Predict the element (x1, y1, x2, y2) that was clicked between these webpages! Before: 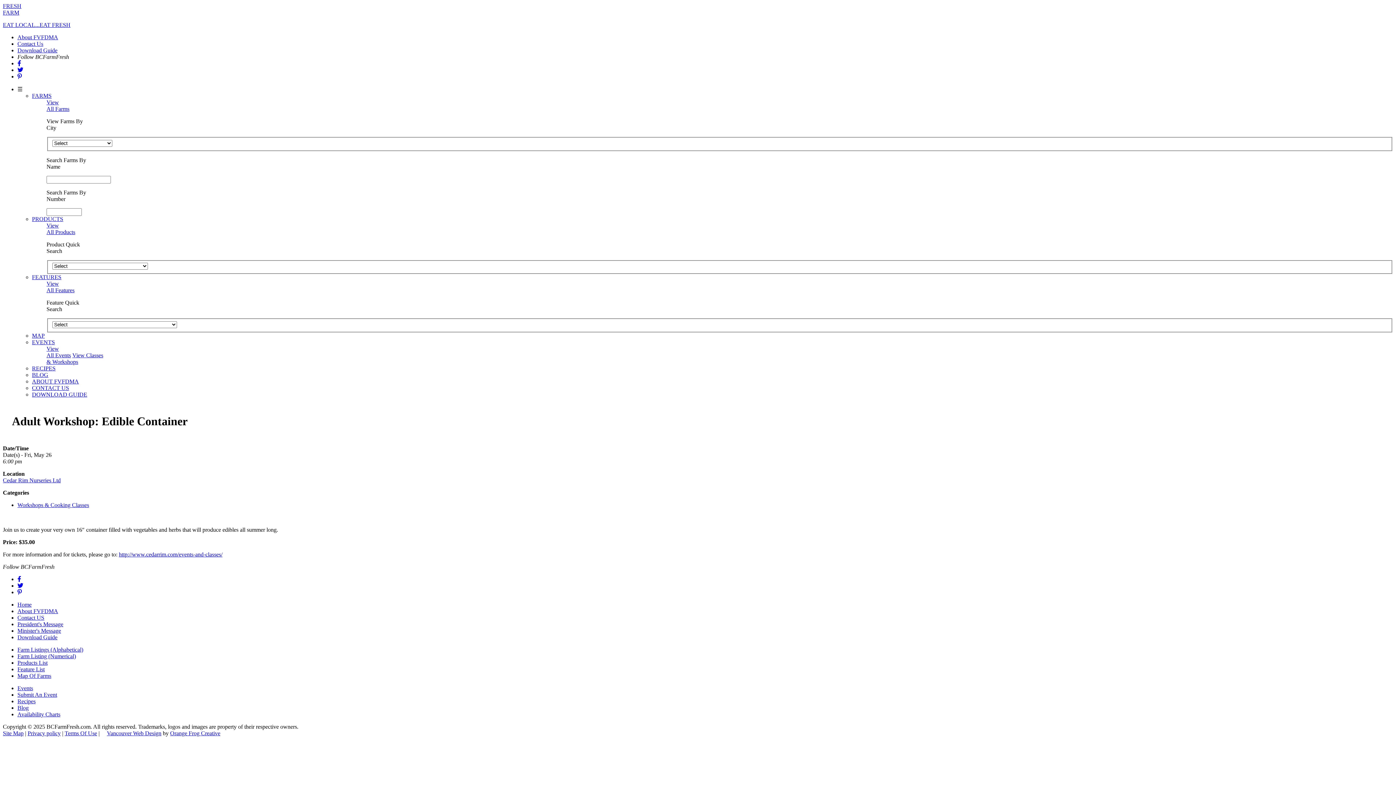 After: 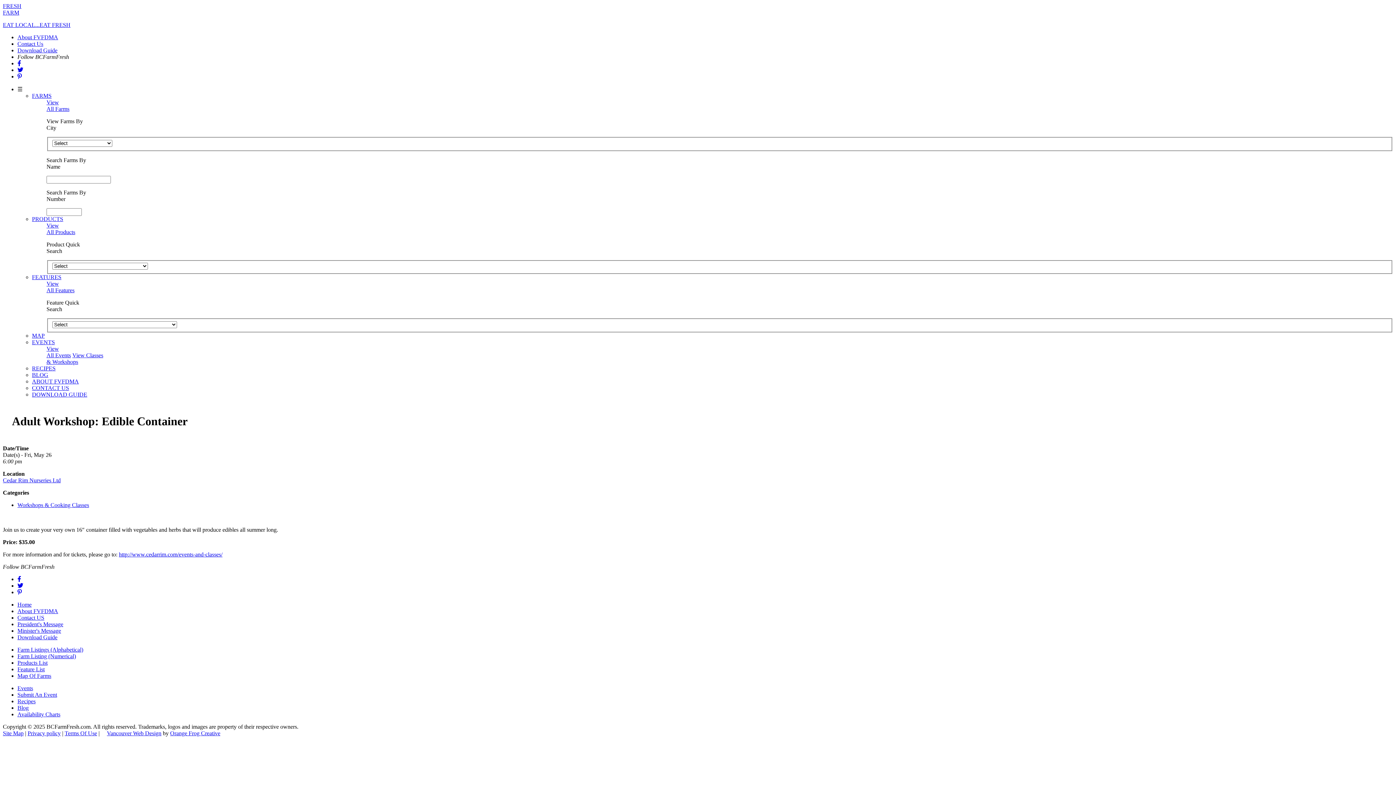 Action: bbox: (17, 73, 21, 79)